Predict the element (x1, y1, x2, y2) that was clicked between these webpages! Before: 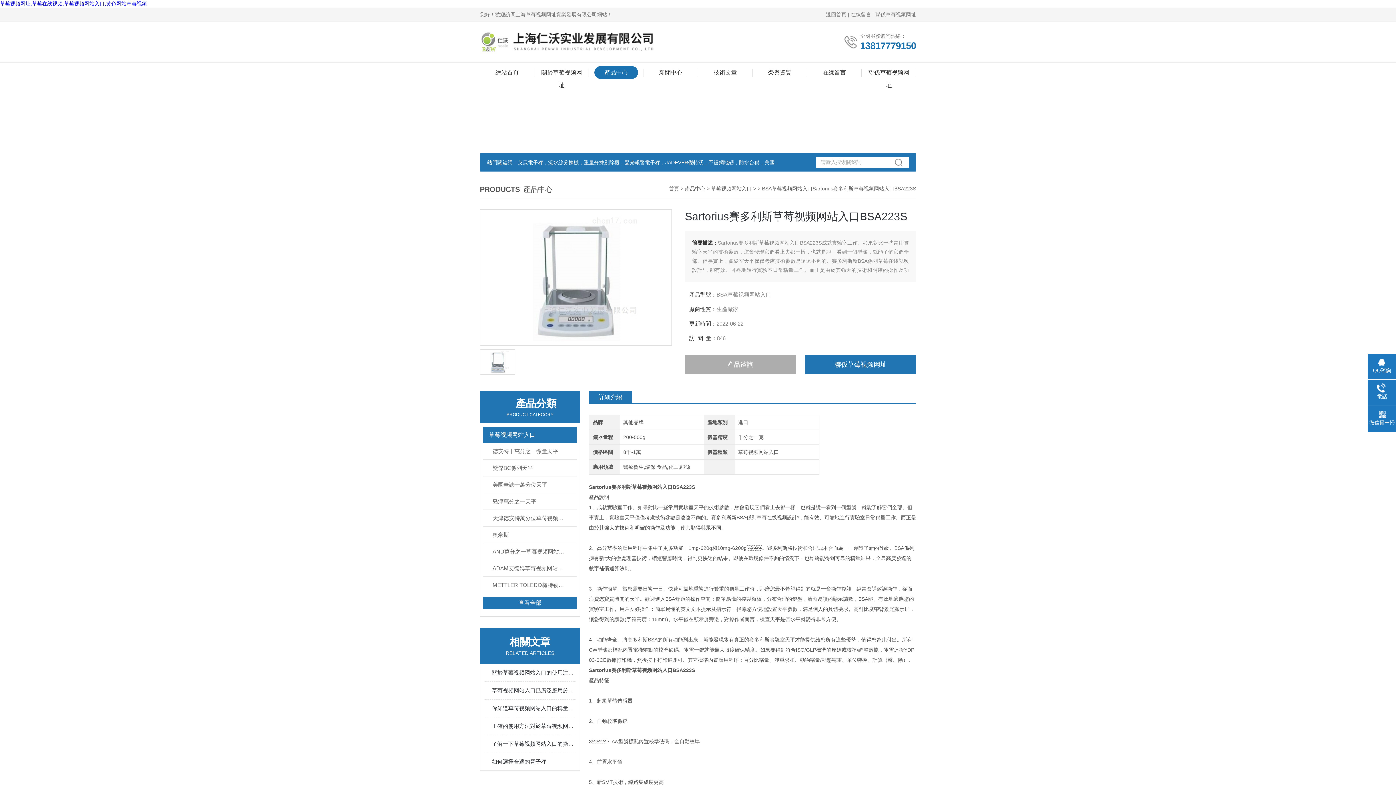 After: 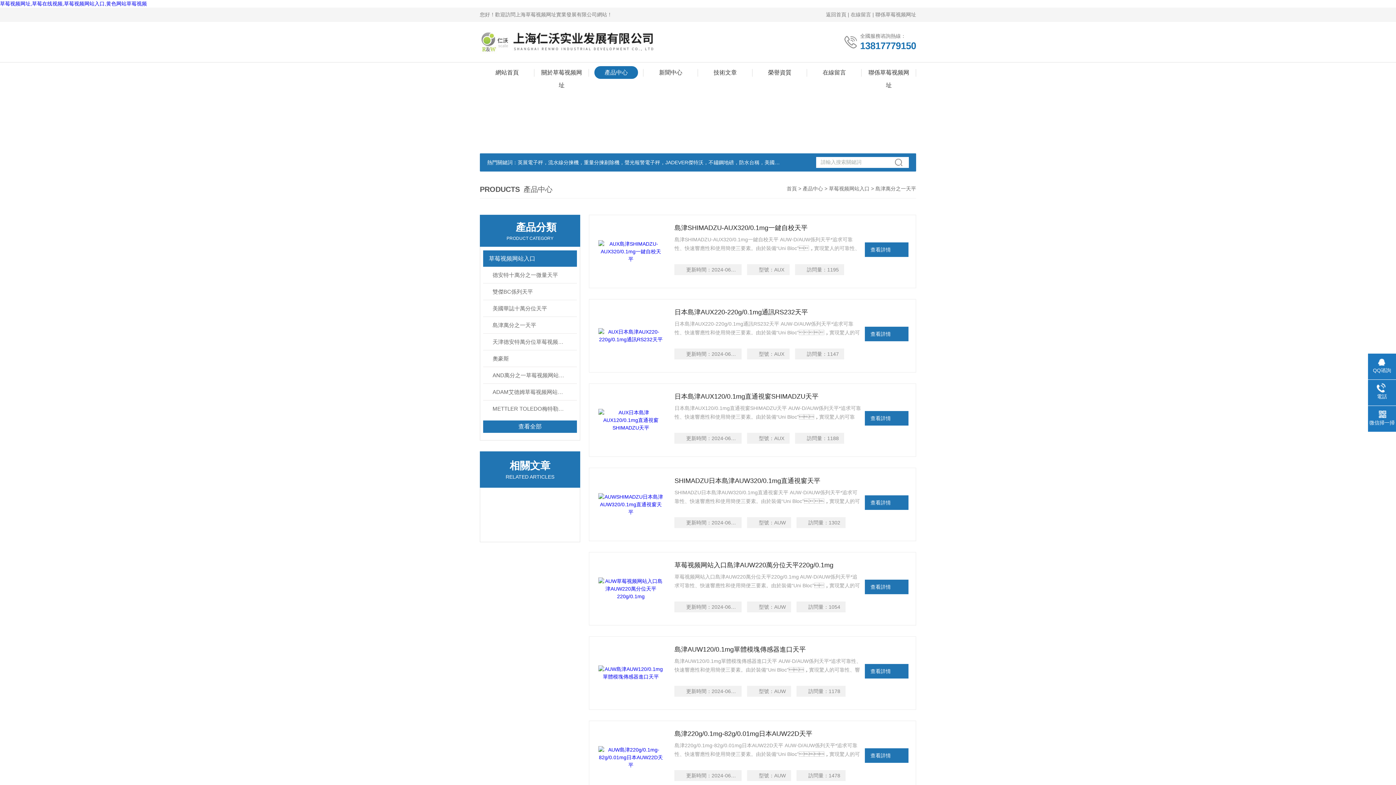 Action: label: 島津萬分之一天平 bbox: (483, 493, 576, 509)